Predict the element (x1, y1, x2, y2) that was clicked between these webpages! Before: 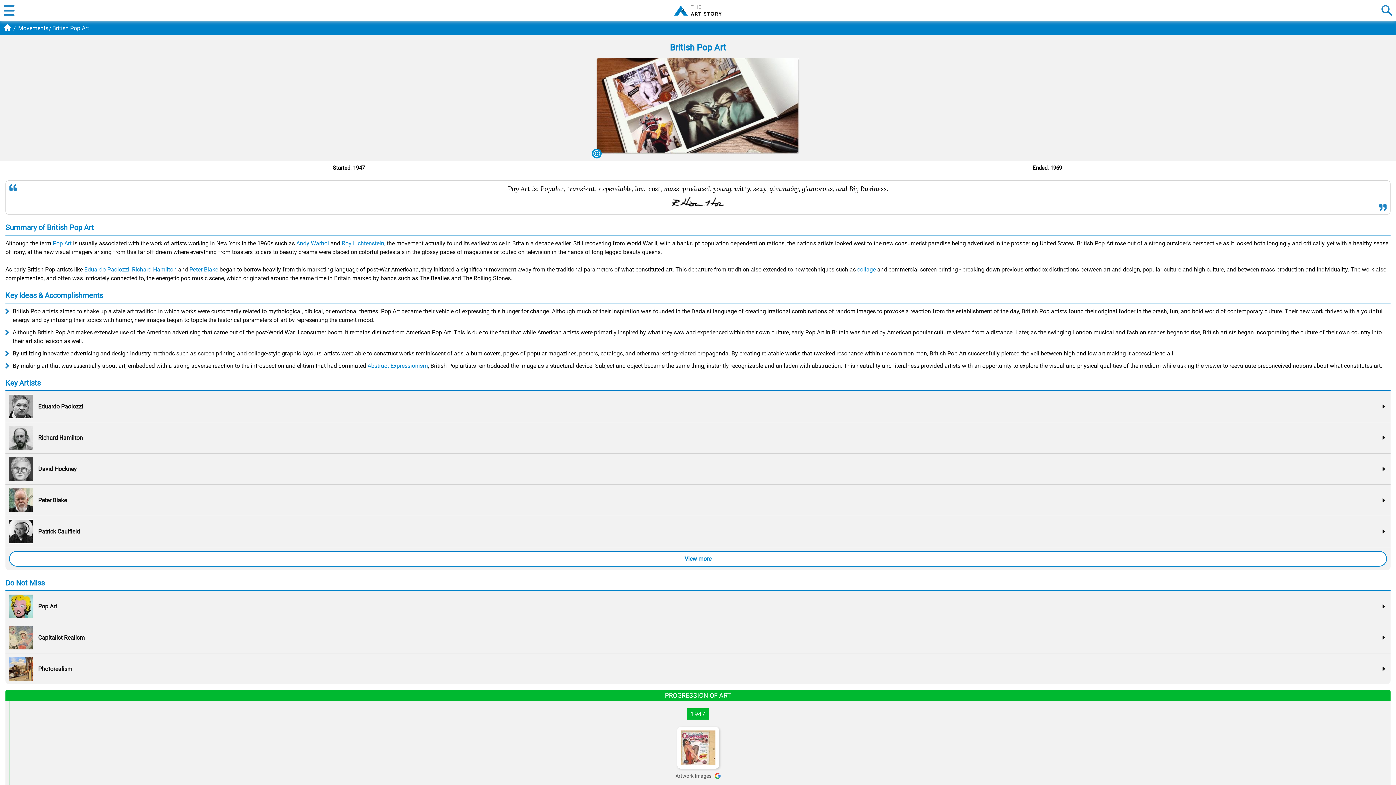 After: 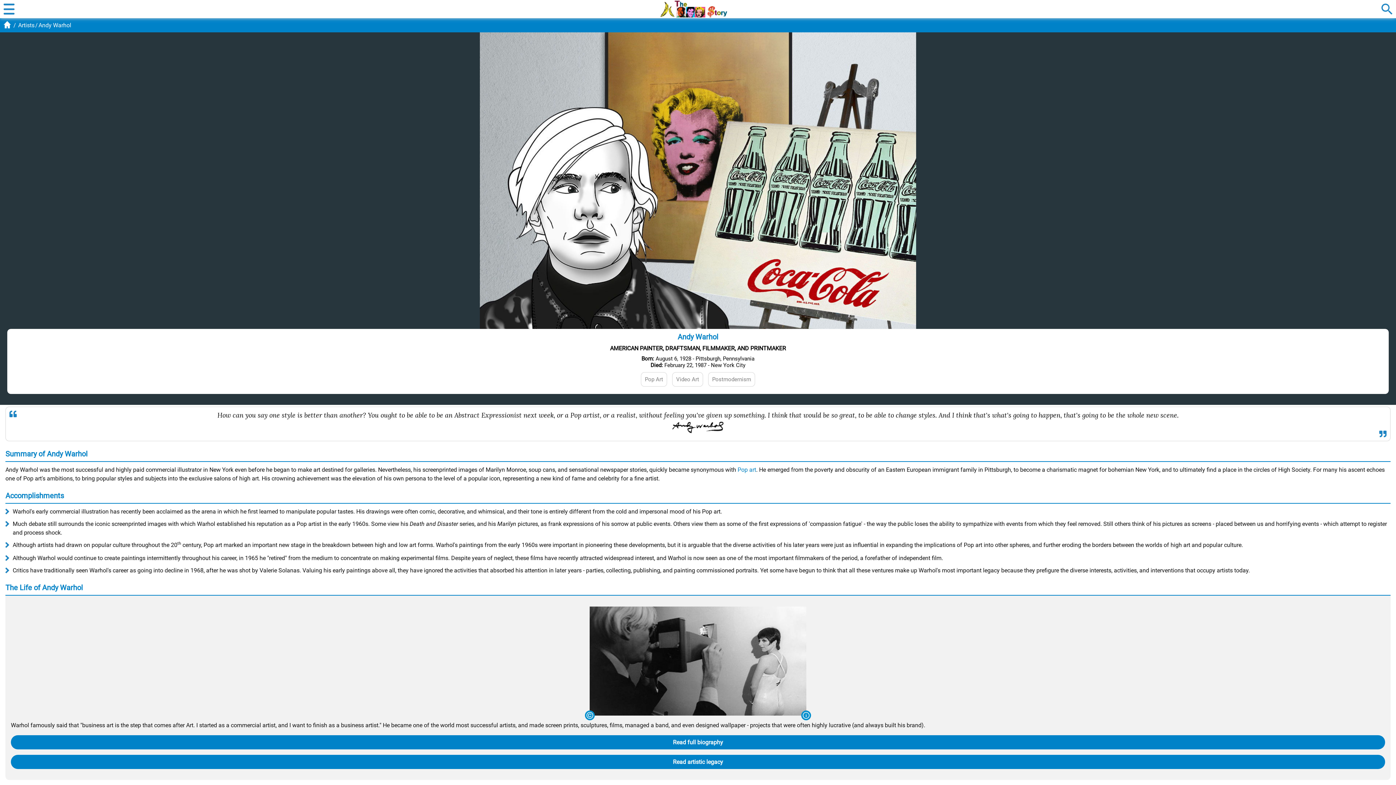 Action: bbox: (296, 240, 329, 246) label: Andy Warhol